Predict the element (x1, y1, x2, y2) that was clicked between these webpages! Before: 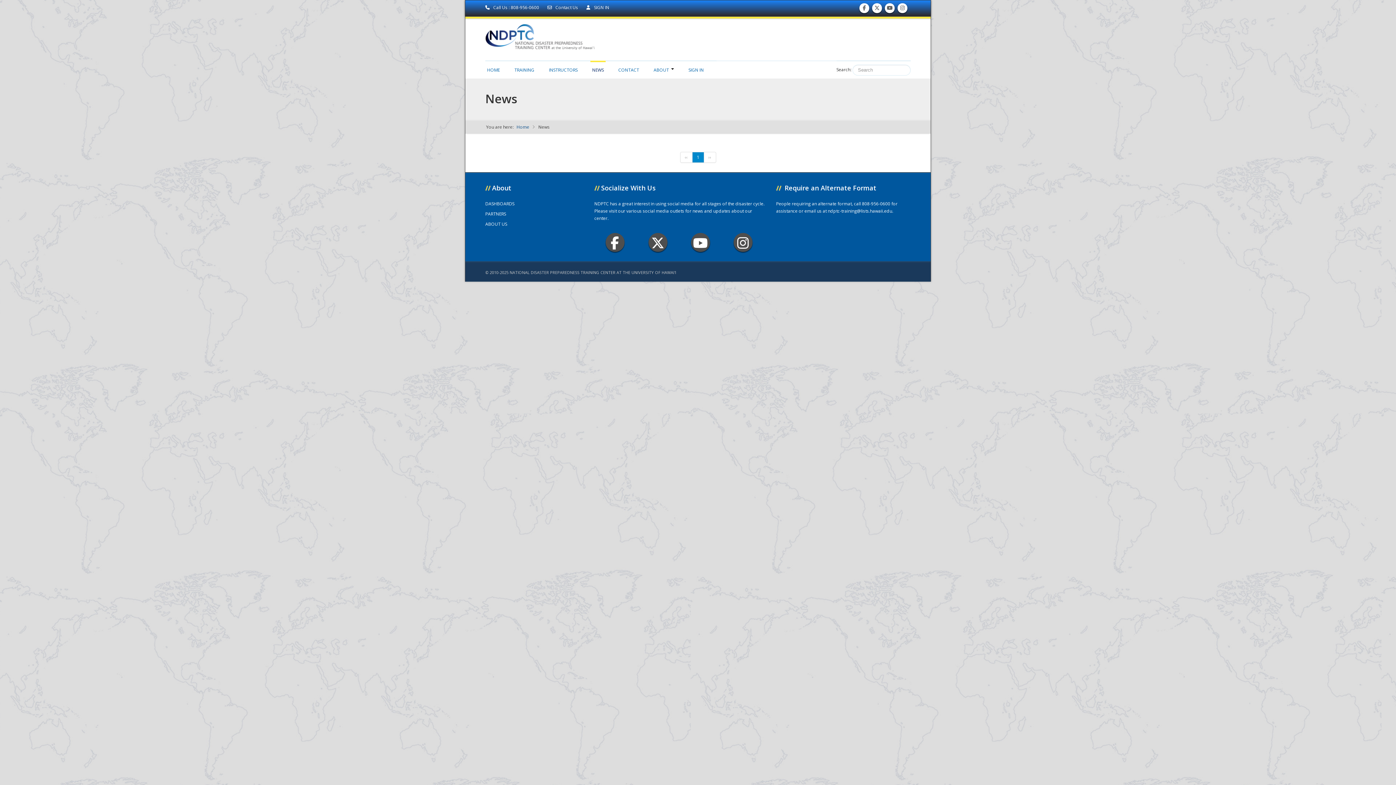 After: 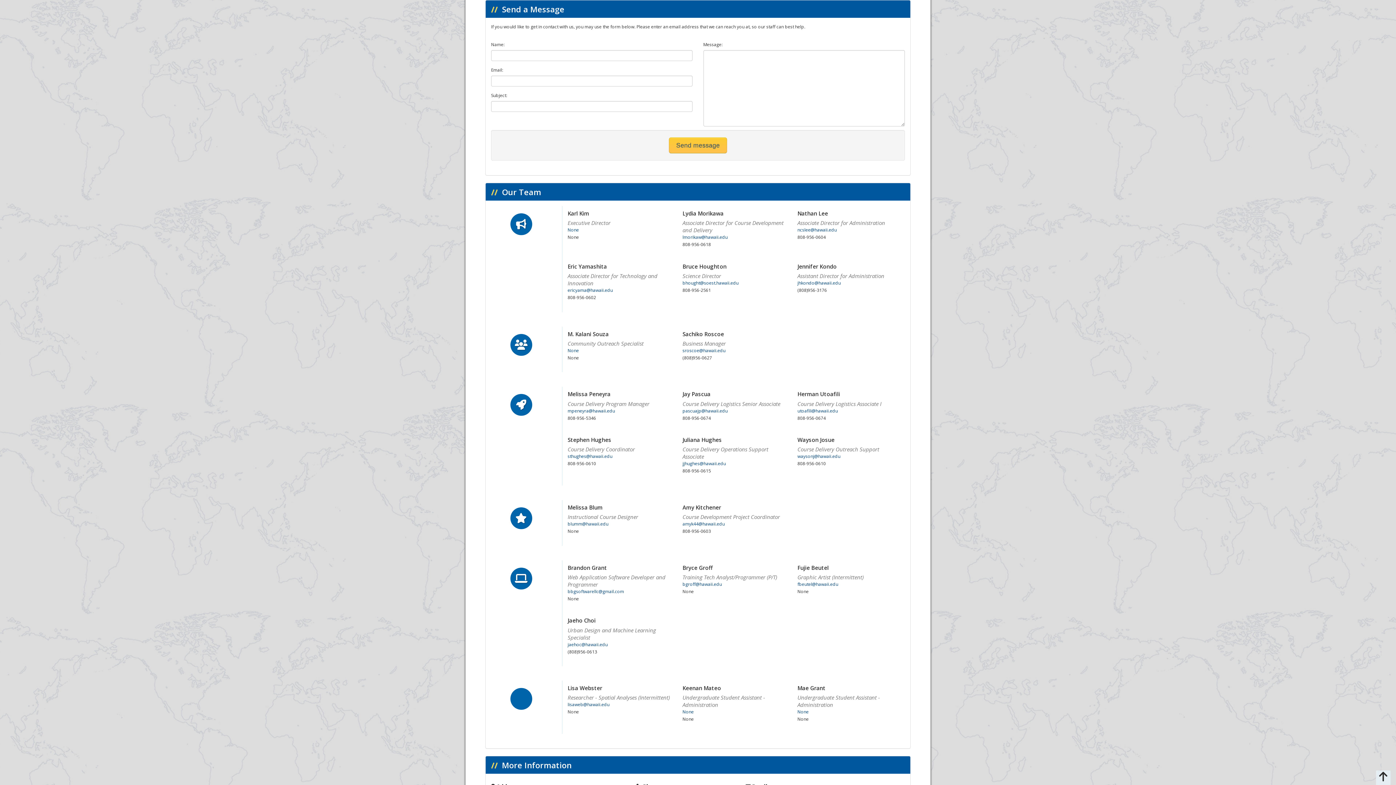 Action: bbox: (828, 207, 892, 214) label: ndptc-training@lists.hawaii.edu